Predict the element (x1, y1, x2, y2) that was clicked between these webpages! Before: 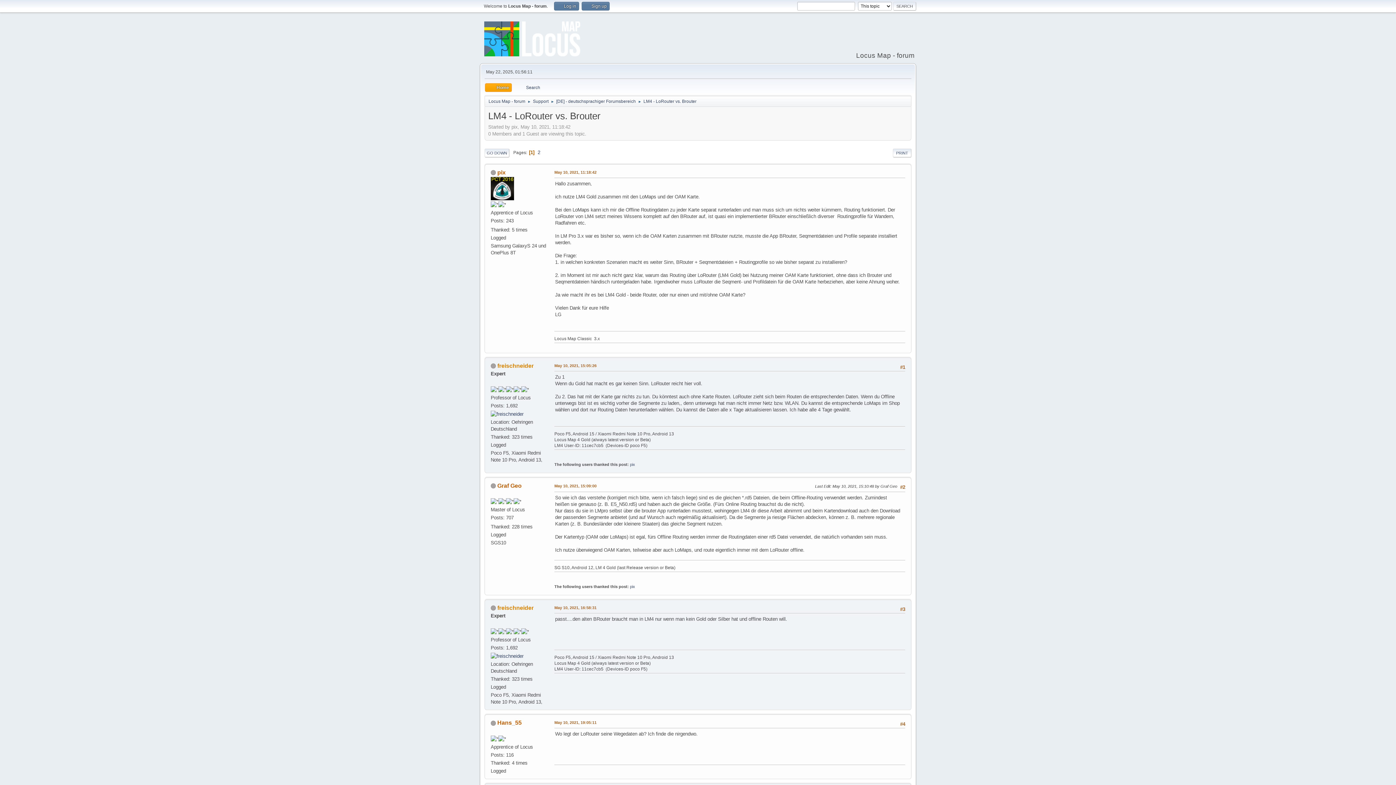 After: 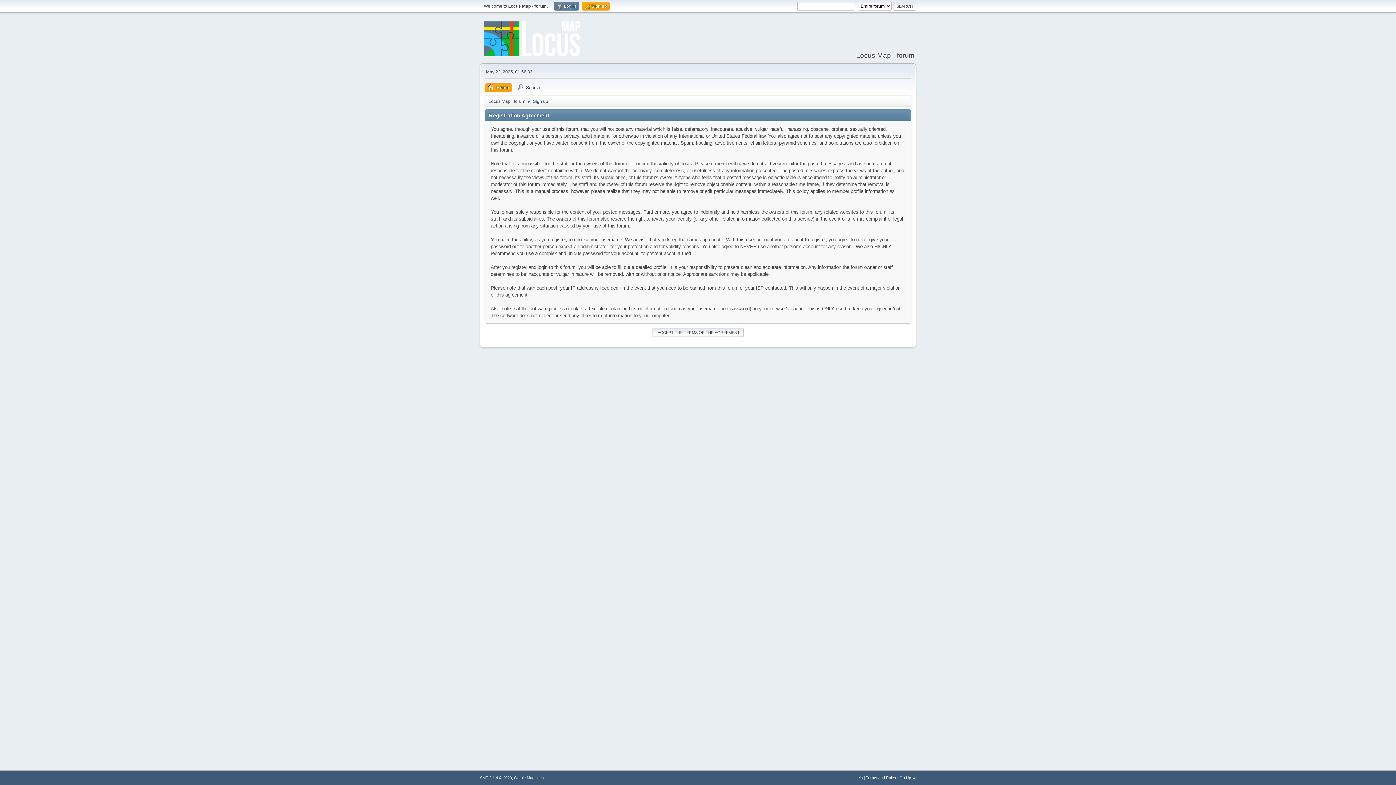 Action: bbox: (581, 1, 609, 10) label:  Sign up